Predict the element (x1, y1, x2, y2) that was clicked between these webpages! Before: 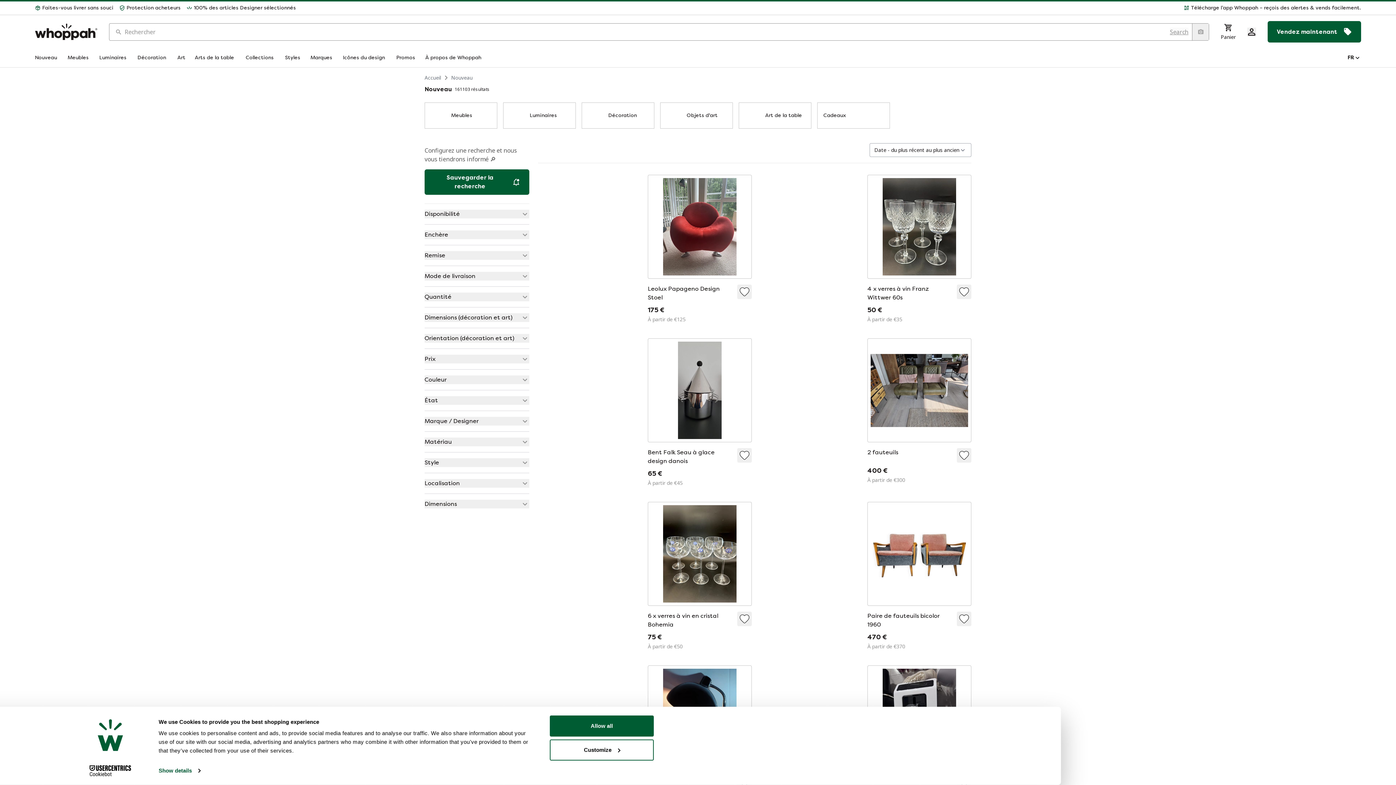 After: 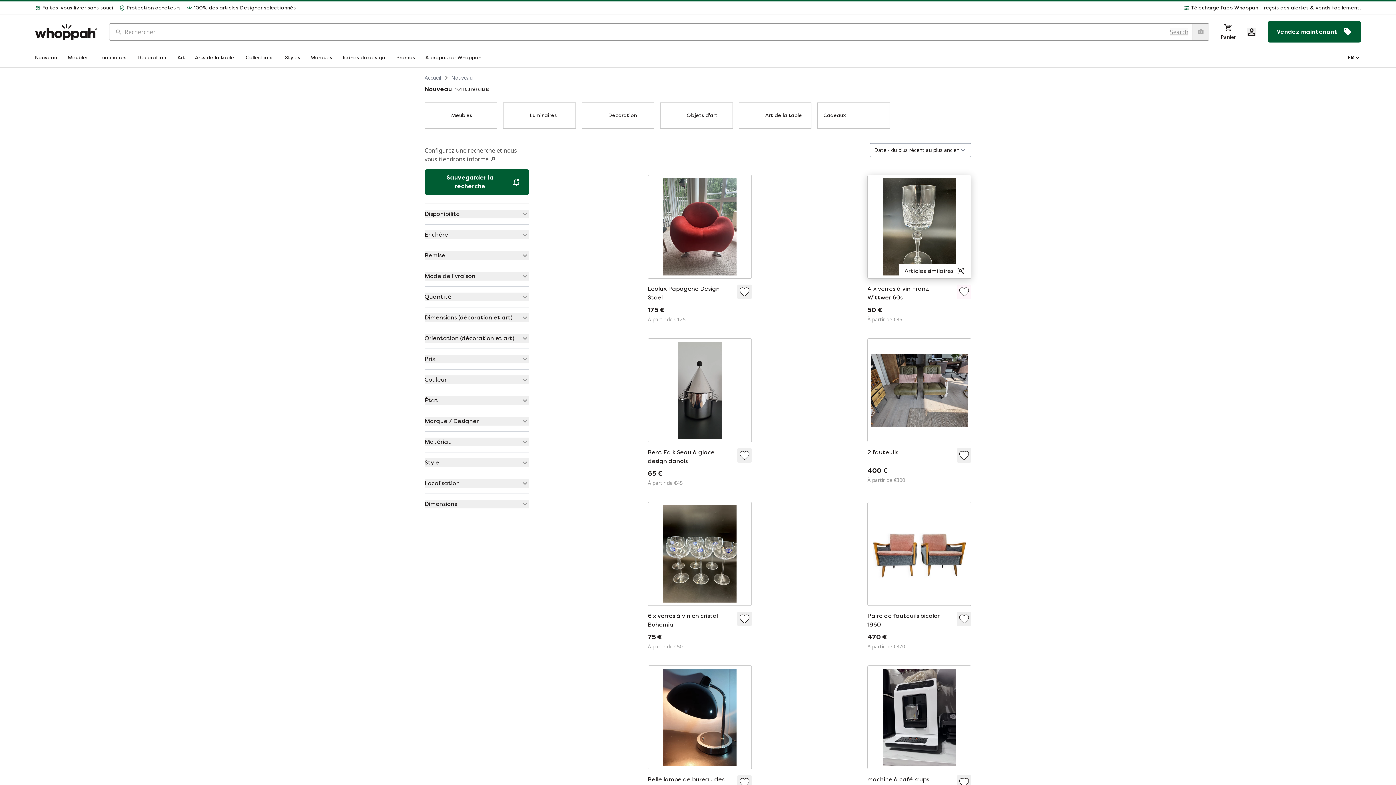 Action: bbox: (957, 284, 971, 299)